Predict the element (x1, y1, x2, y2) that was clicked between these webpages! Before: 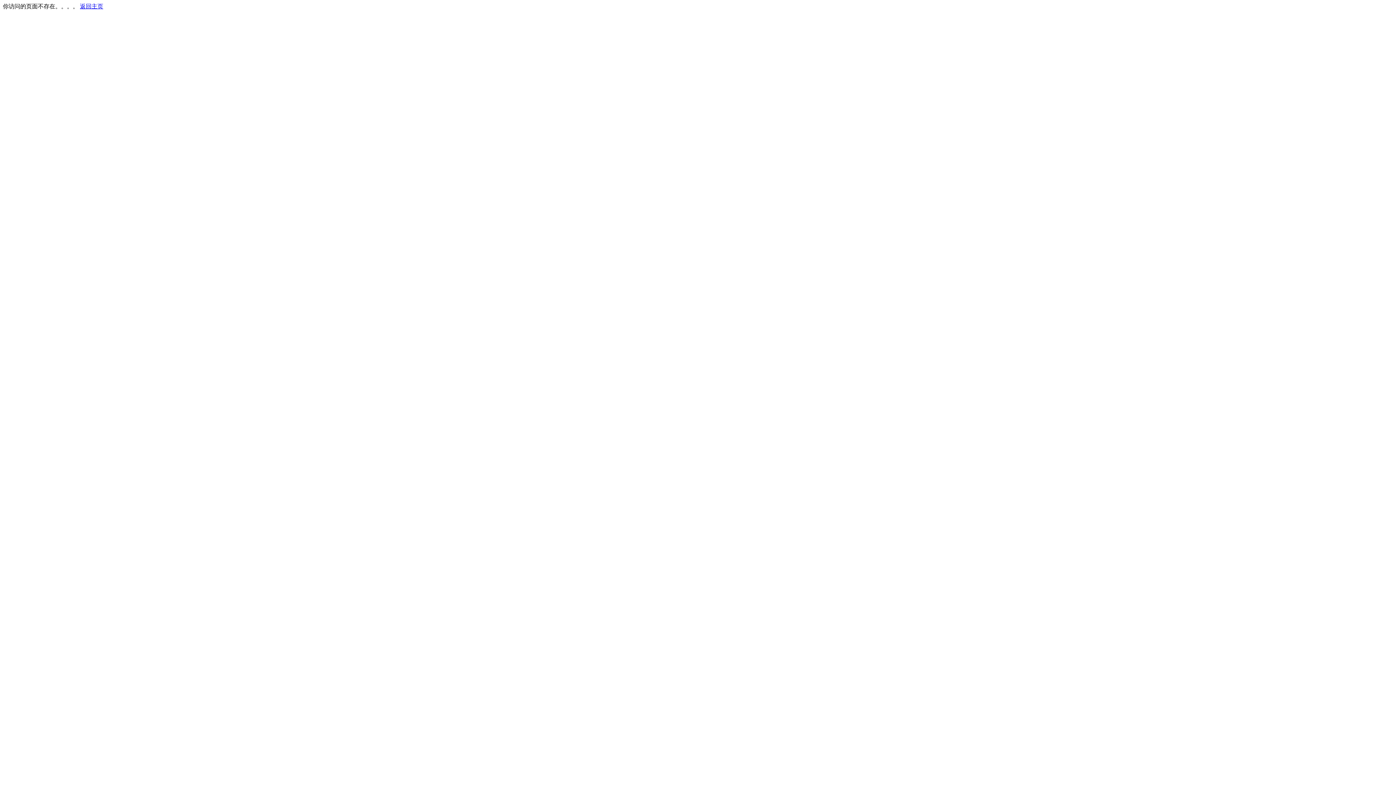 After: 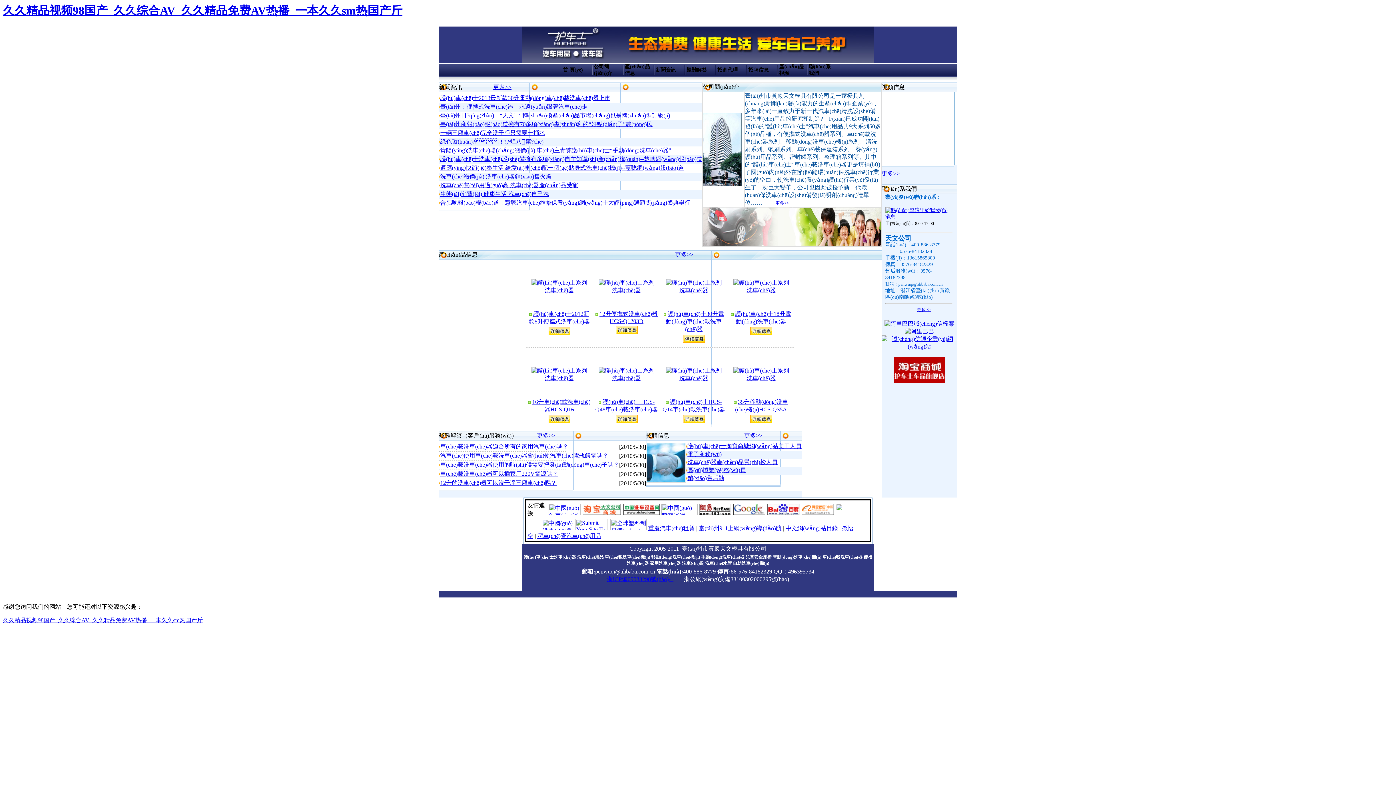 Action: bbox: (80, 3, 103, 9) label: 返回主页